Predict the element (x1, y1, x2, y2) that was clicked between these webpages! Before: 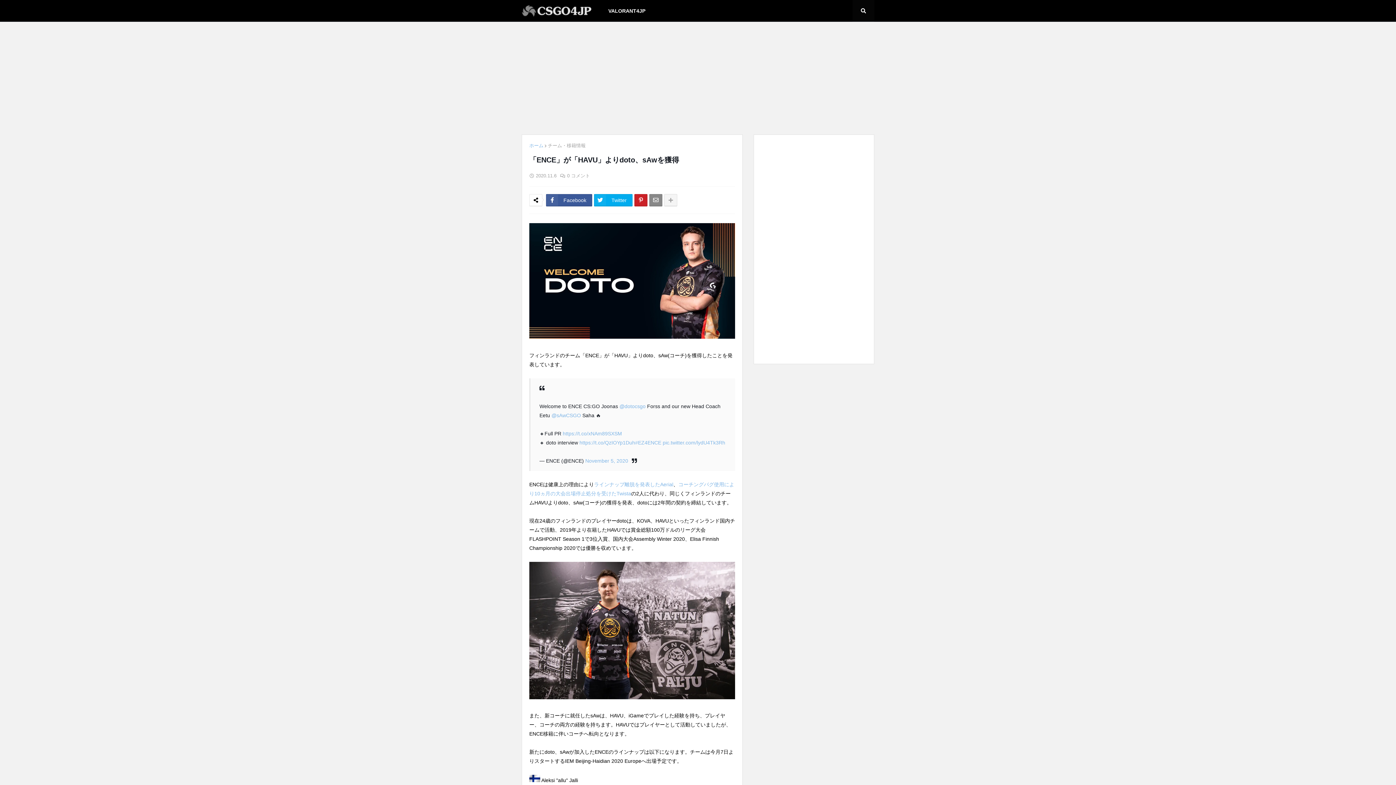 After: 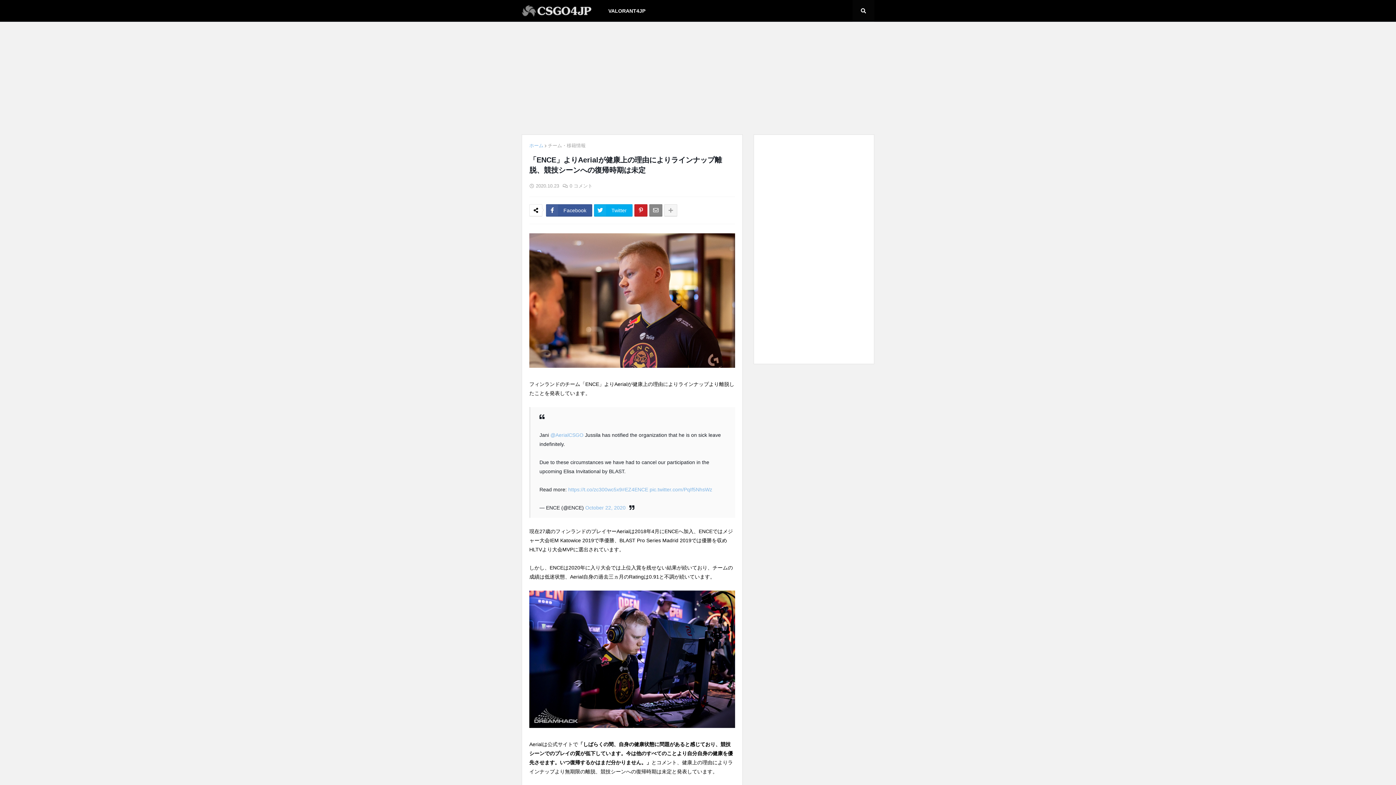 Action: label: ラインナップ離脱を発表したAerial bbox: (594, 481, 673, 487)